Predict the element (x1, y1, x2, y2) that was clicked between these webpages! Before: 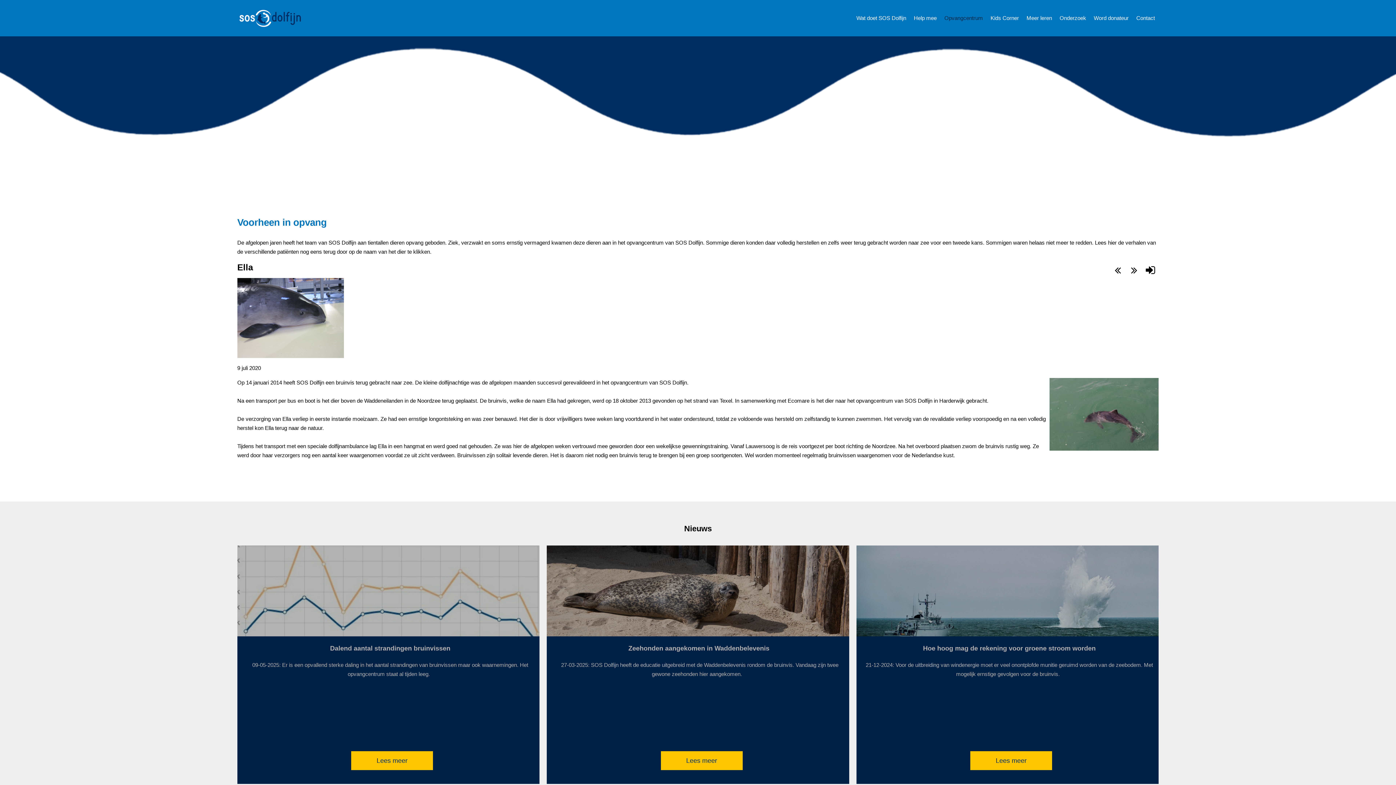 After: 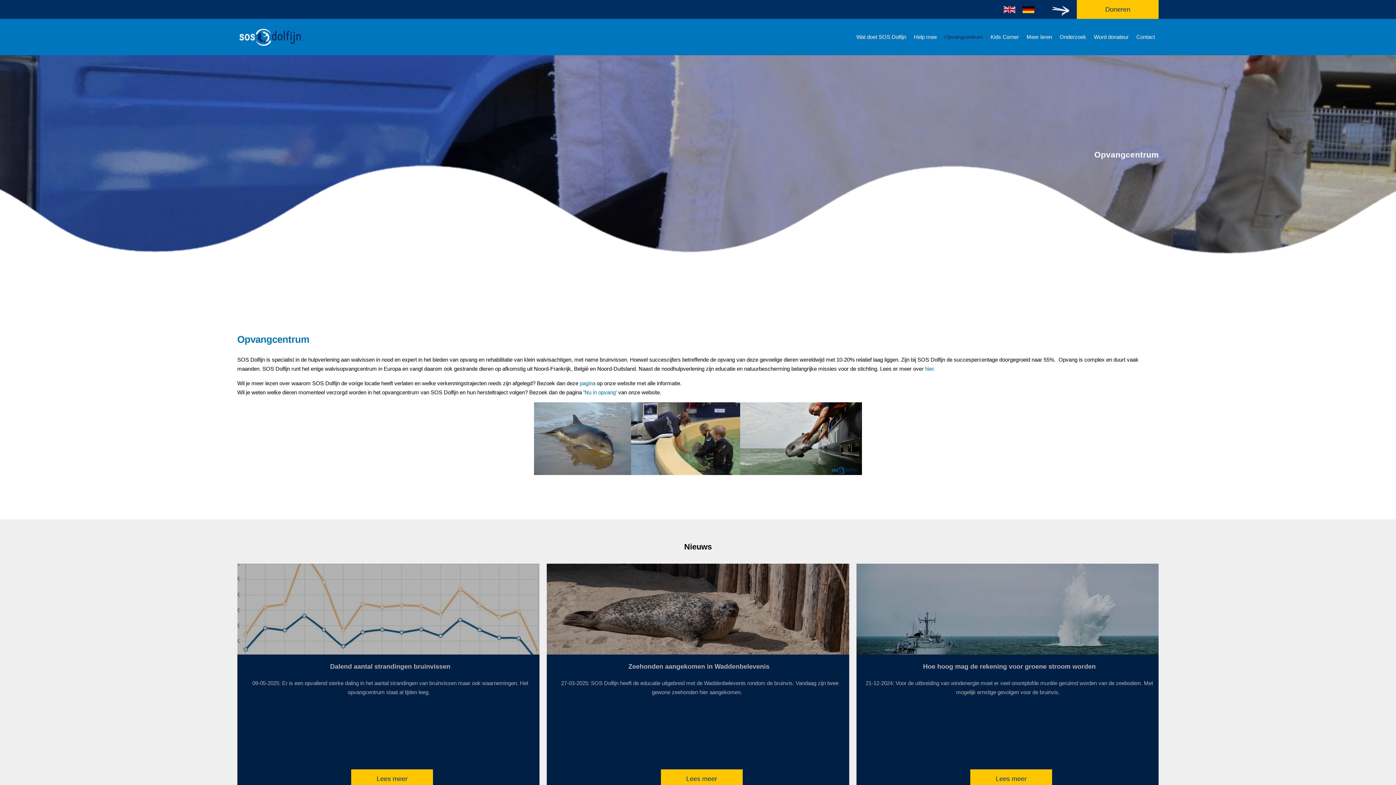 Action: bbox: (940, 10, 986, 26) label: Opvangcentrum